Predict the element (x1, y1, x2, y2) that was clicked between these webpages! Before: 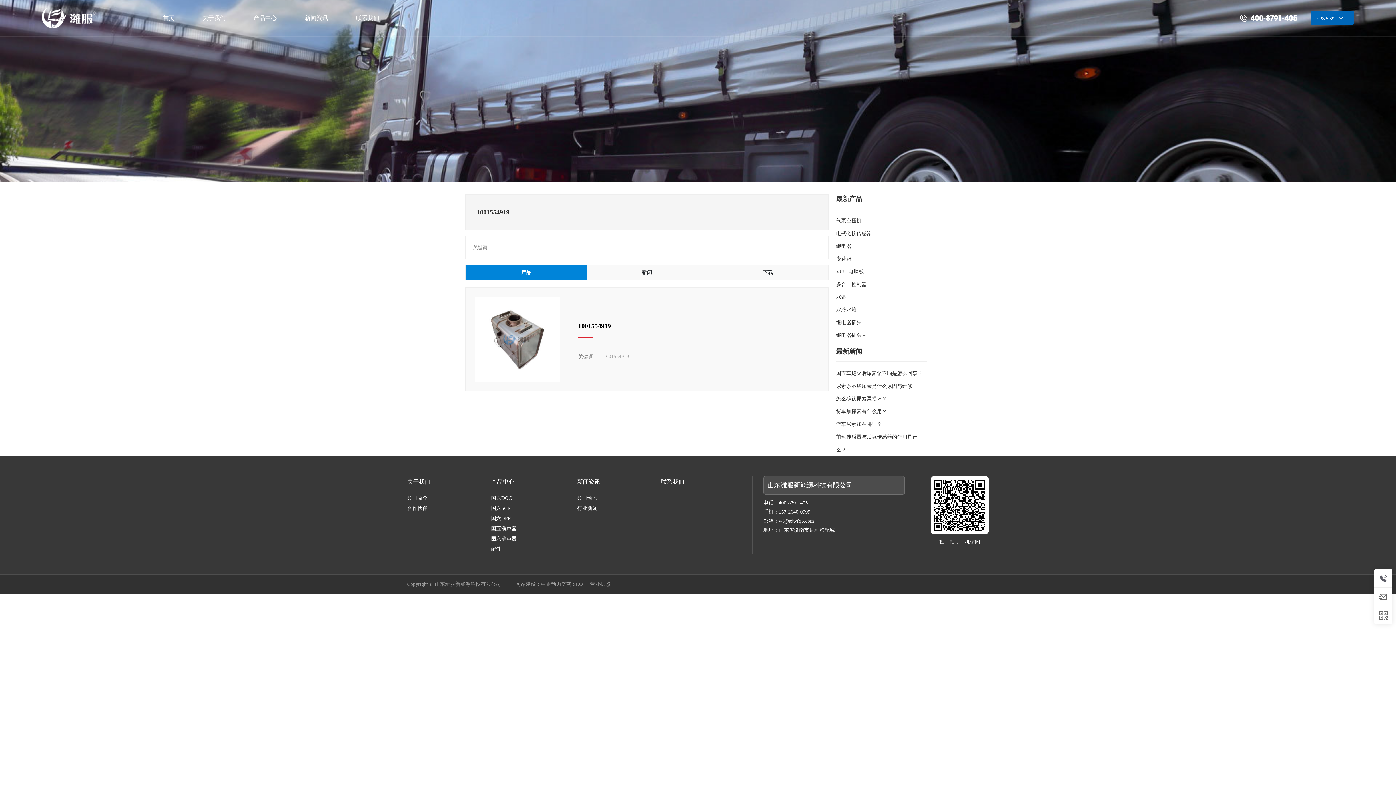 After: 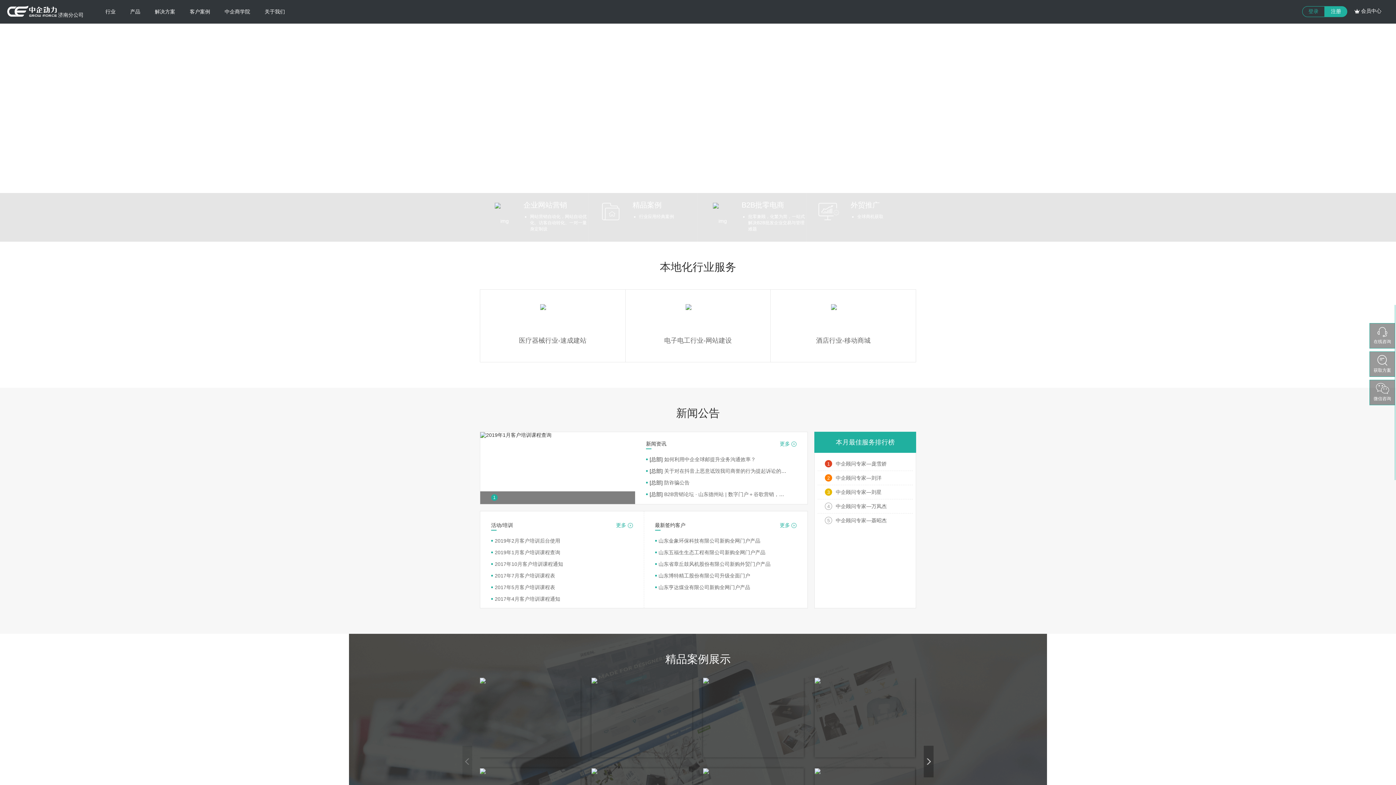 Action: label: 济南 bbox: (561, 581, 571, 587)